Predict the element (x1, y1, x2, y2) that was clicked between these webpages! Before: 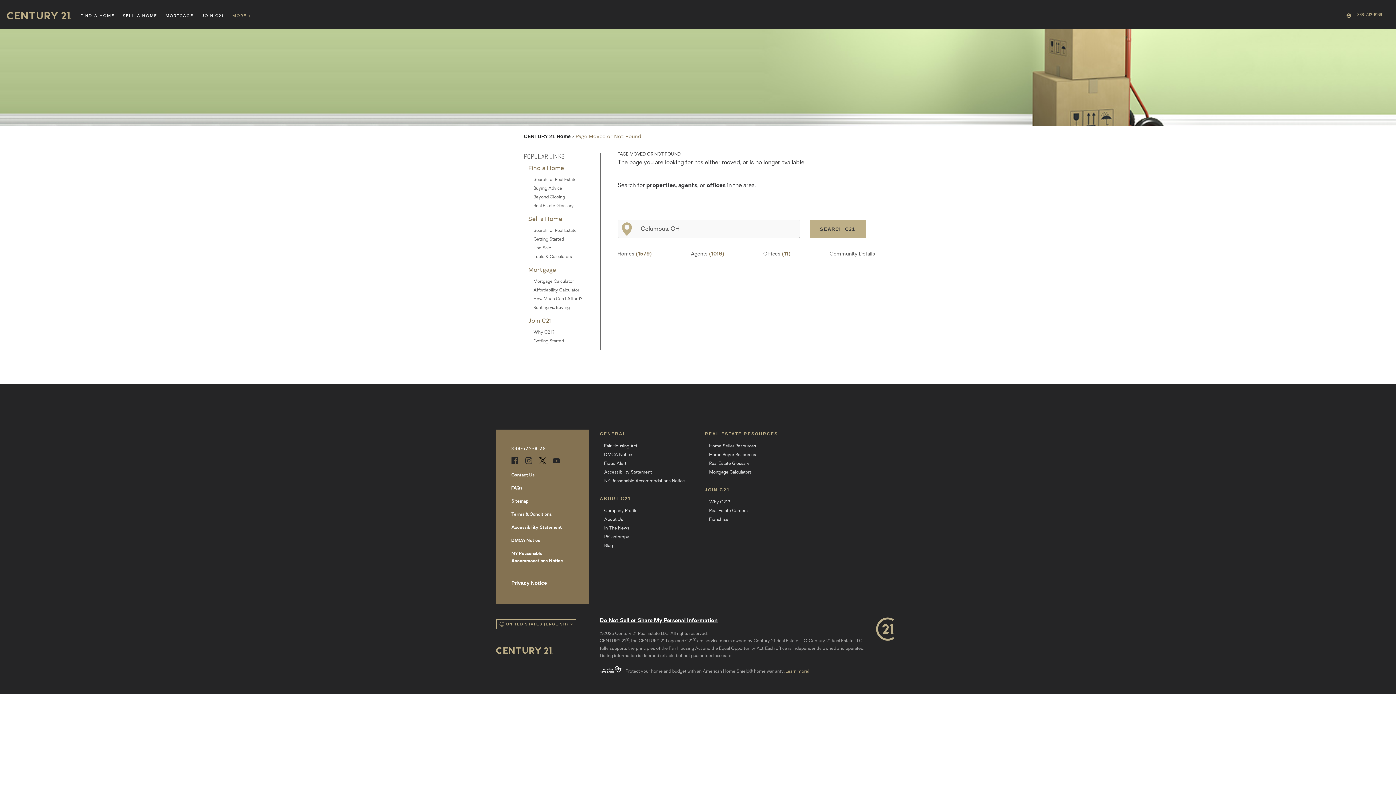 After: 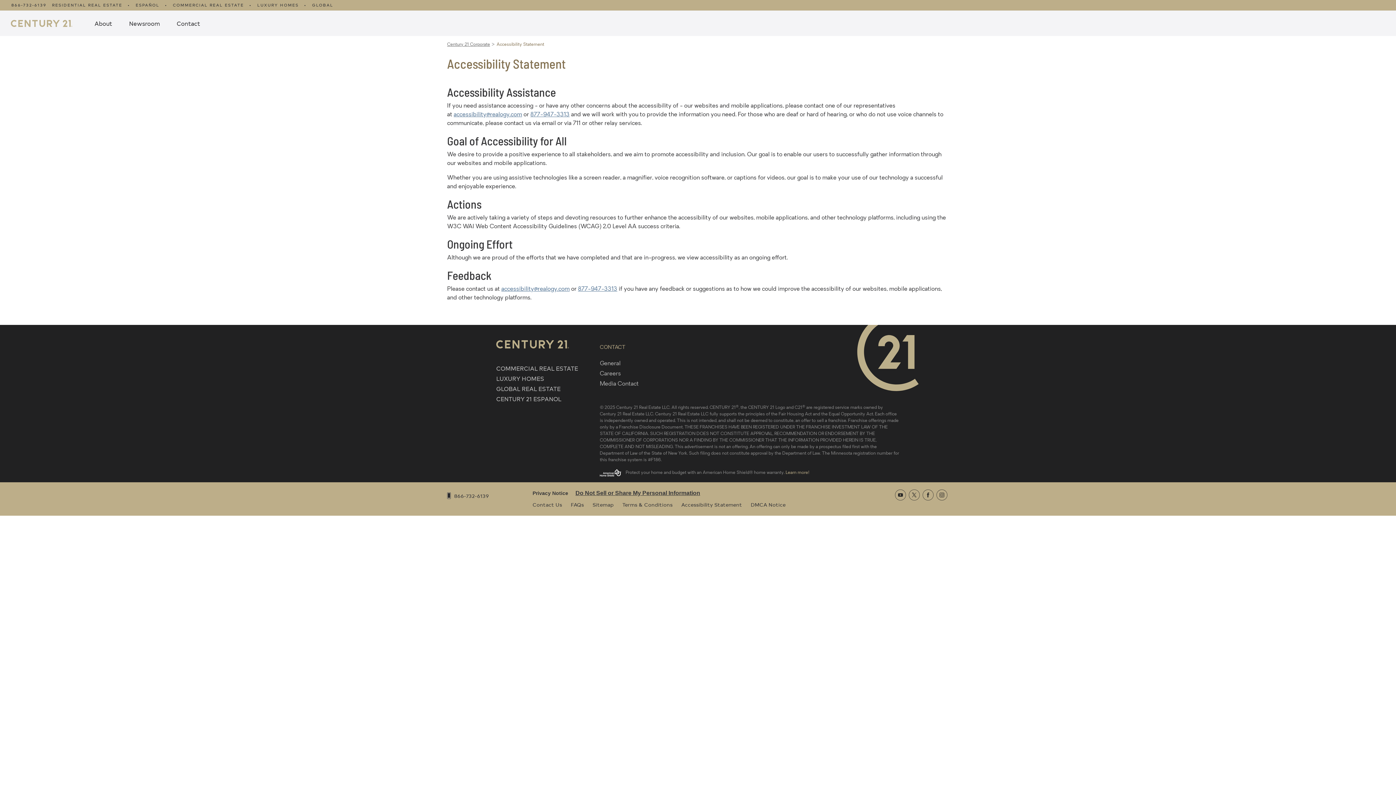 Action: bbox: (600, 468, 705, 477) label: Accessibility Statement